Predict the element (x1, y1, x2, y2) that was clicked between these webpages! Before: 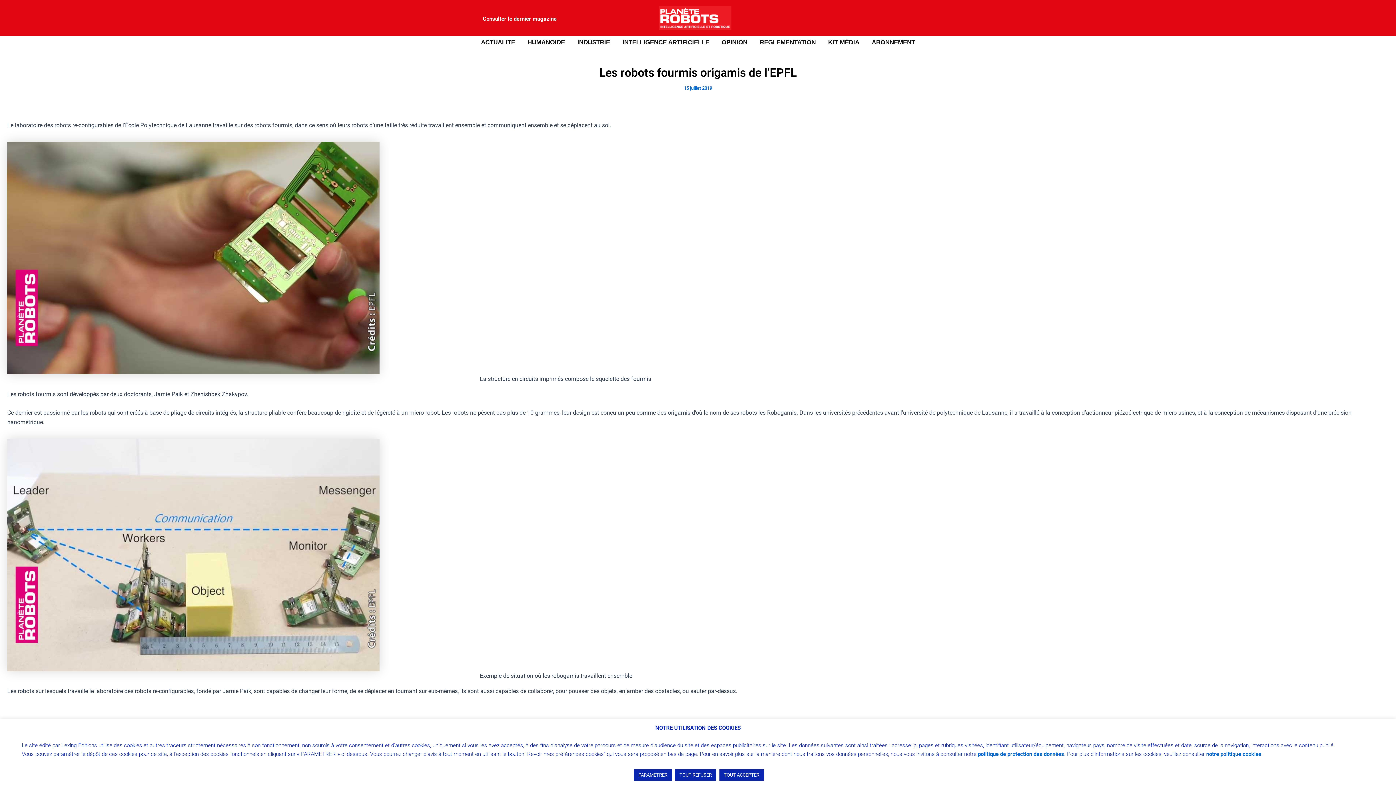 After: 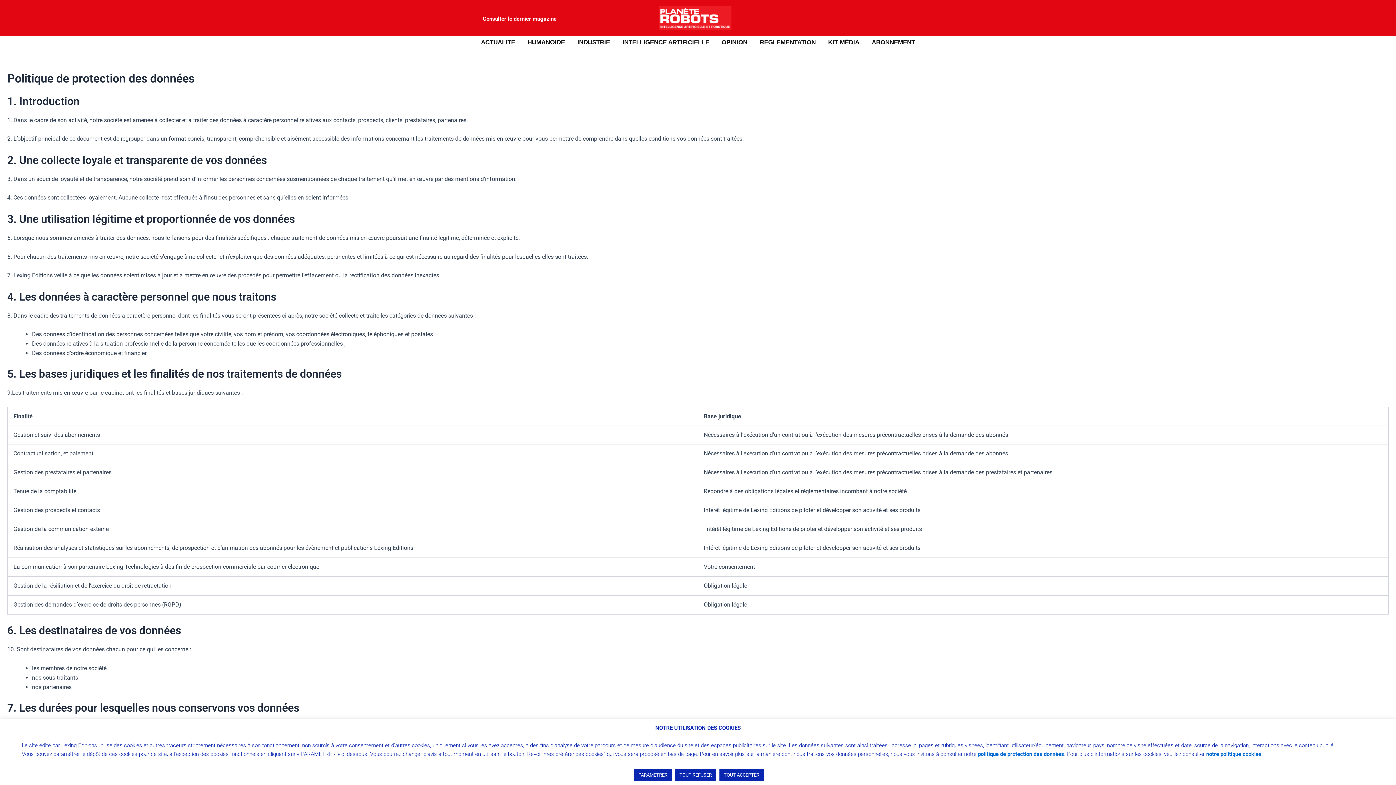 Action: label: politique de protection des données bbox: (978, 751, 1064, 757)